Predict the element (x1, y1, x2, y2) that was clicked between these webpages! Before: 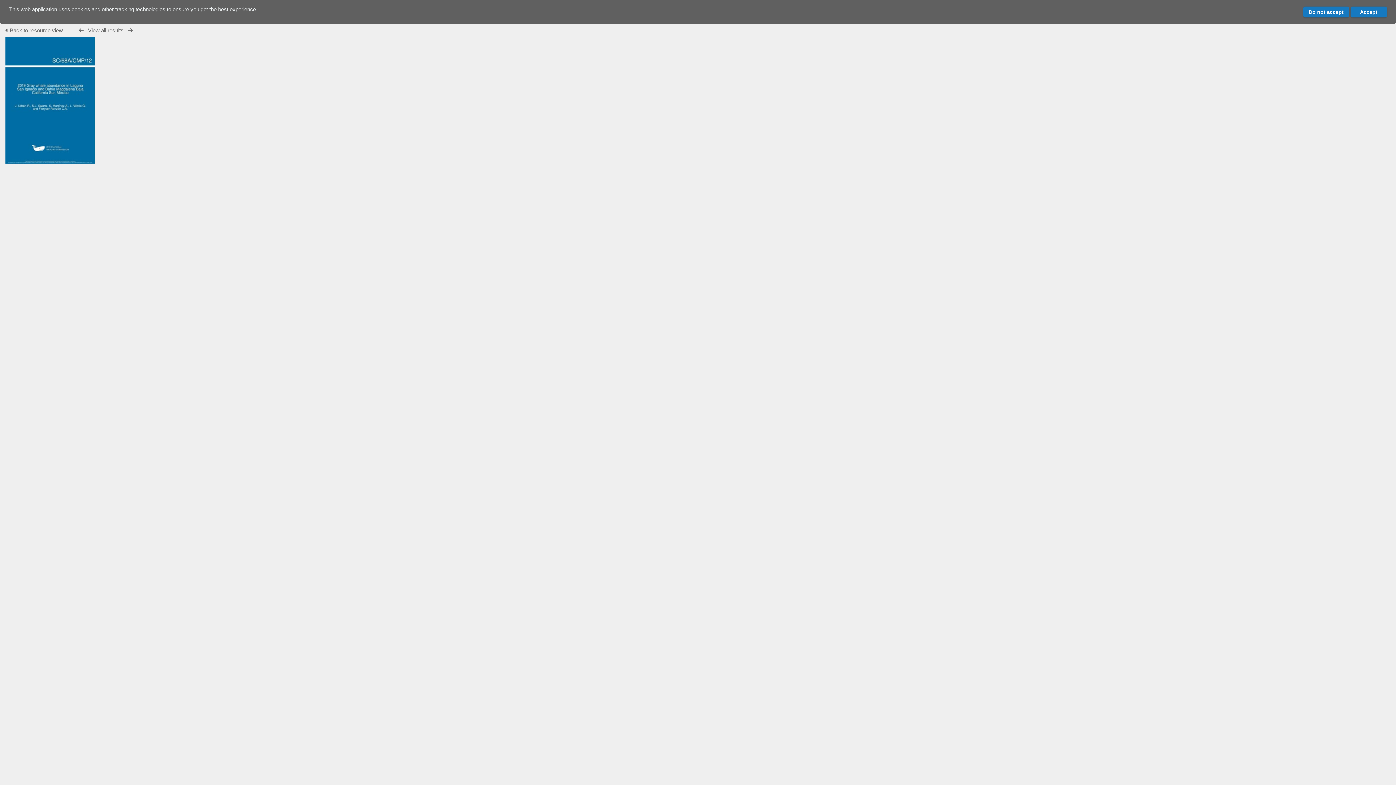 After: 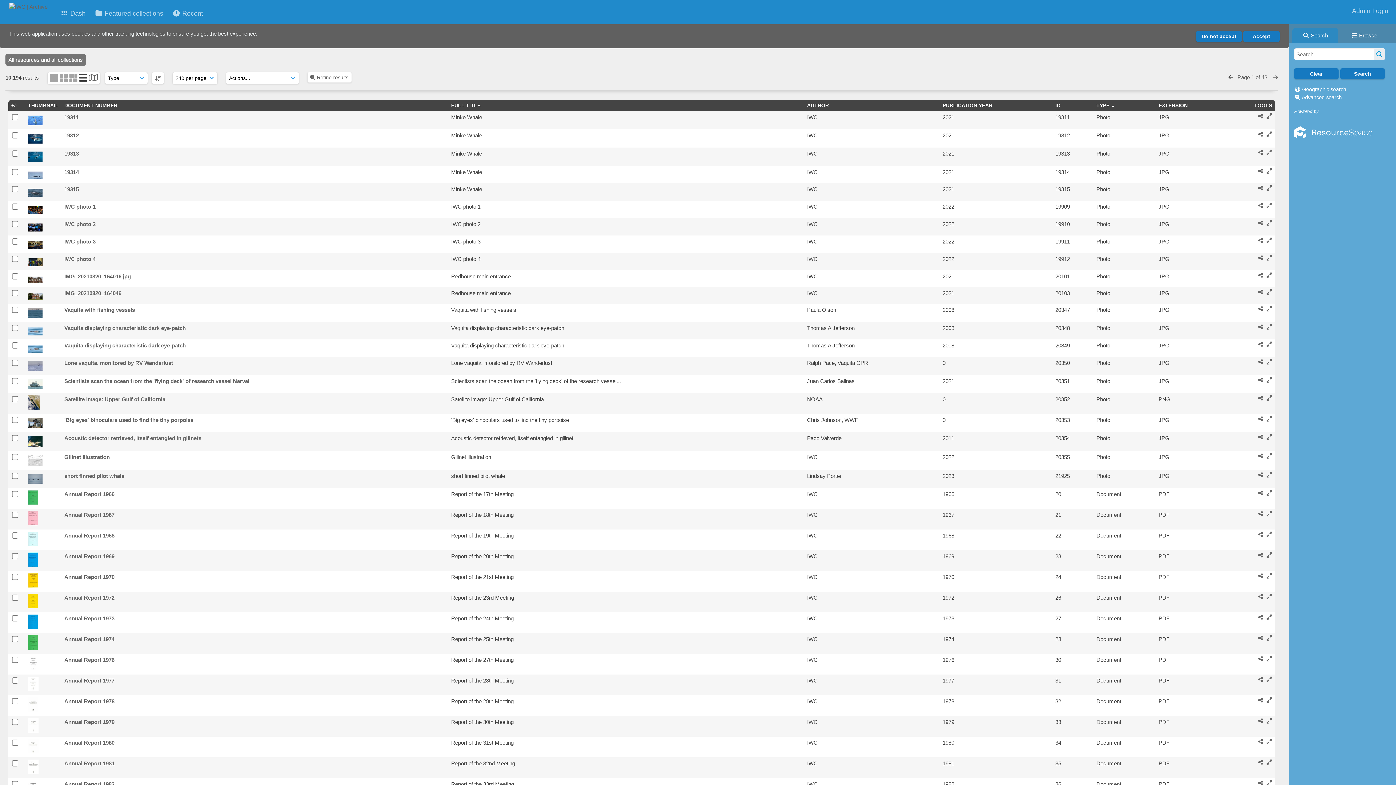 Action: bbox: (88, 27, 123, 33) label: View all results